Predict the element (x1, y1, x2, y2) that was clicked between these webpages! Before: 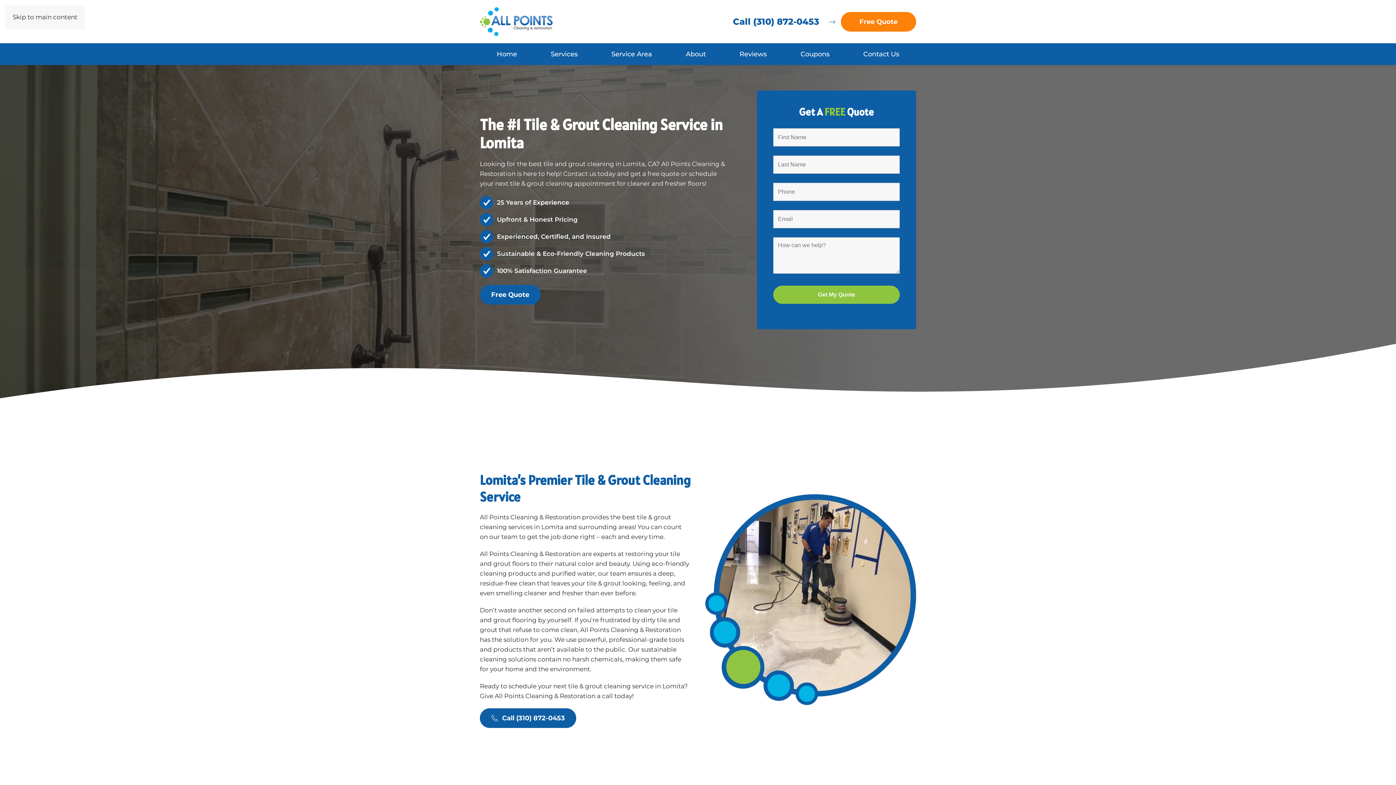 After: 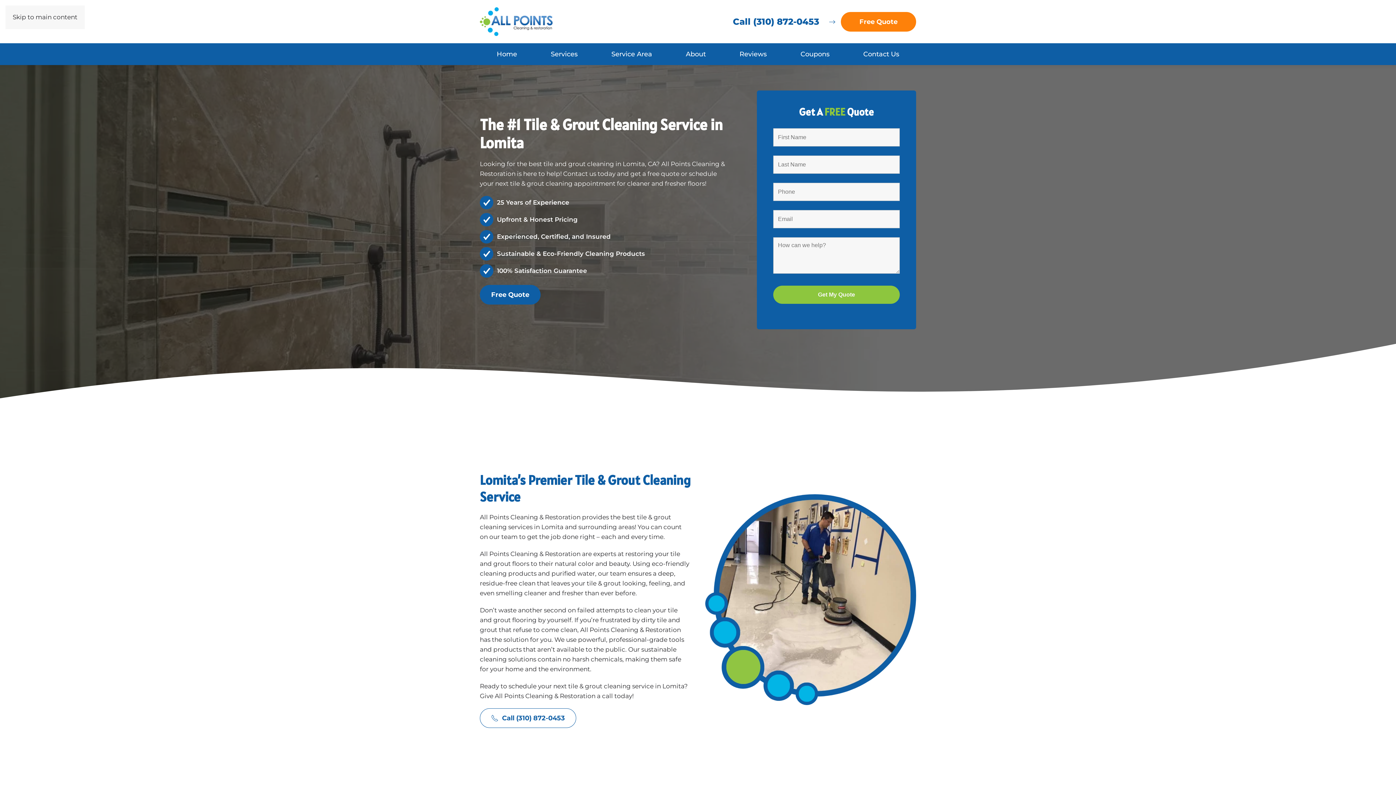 Action: label: Call (310) 872-0453 bbox: (480, 708, 576, 728)